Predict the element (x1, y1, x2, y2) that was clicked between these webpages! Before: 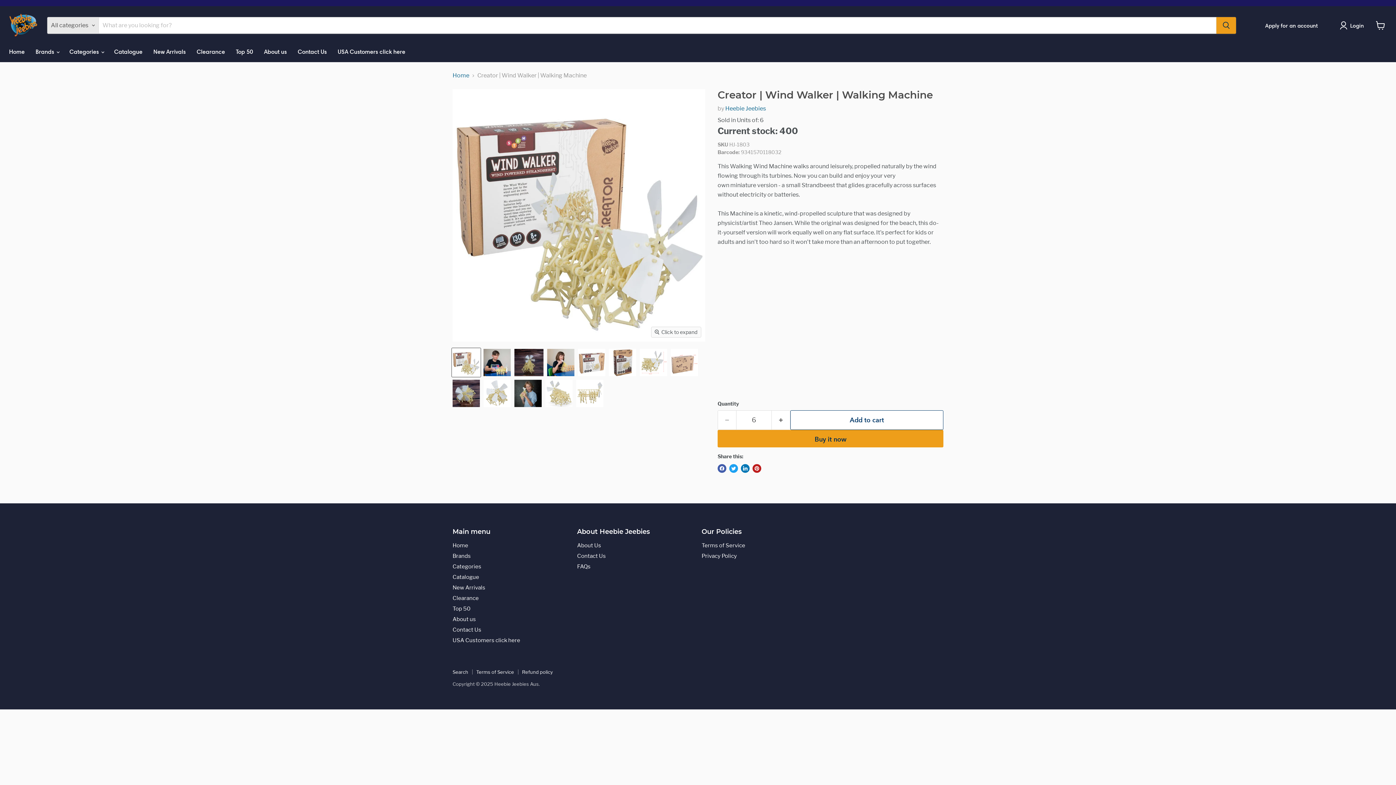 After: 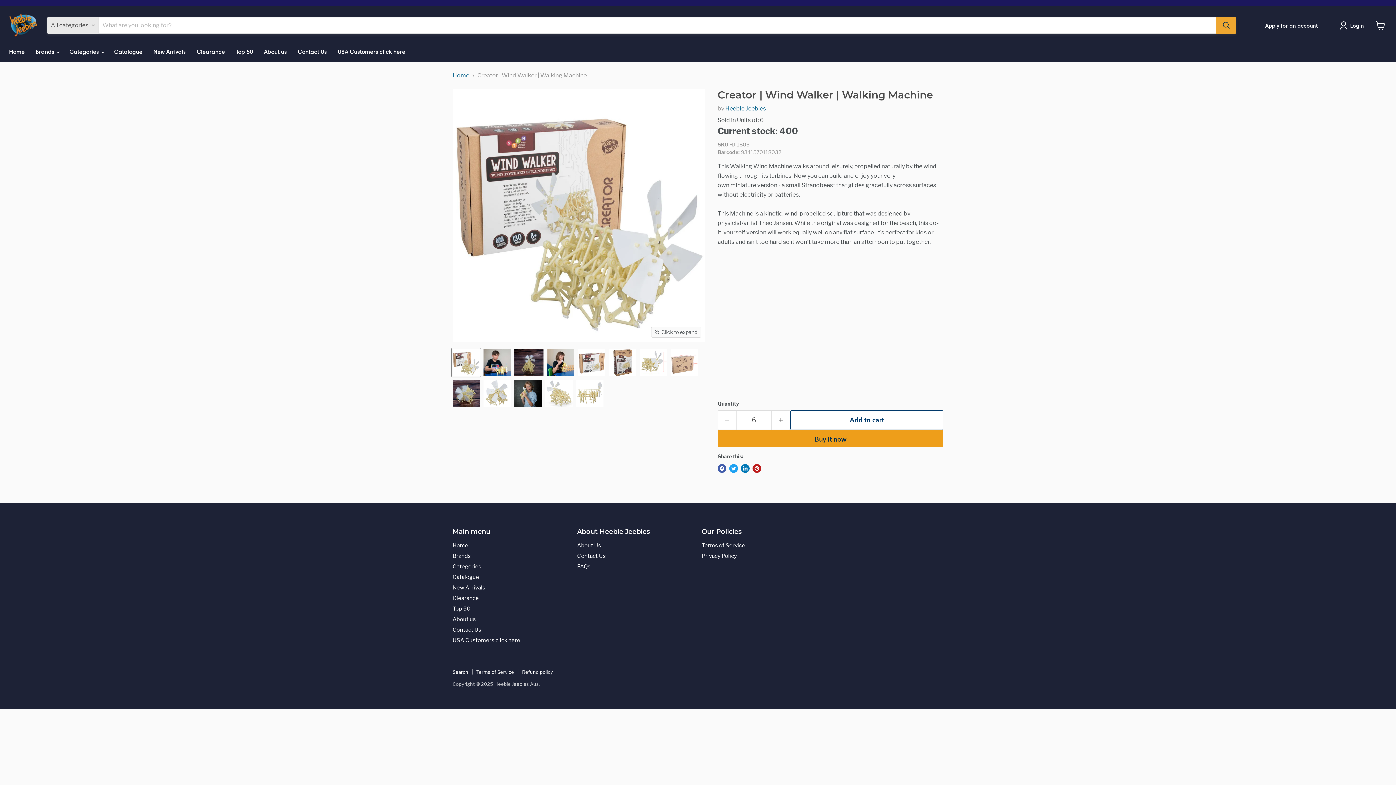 Action: label: Search bbox: (1216, 17, 1236, 33)